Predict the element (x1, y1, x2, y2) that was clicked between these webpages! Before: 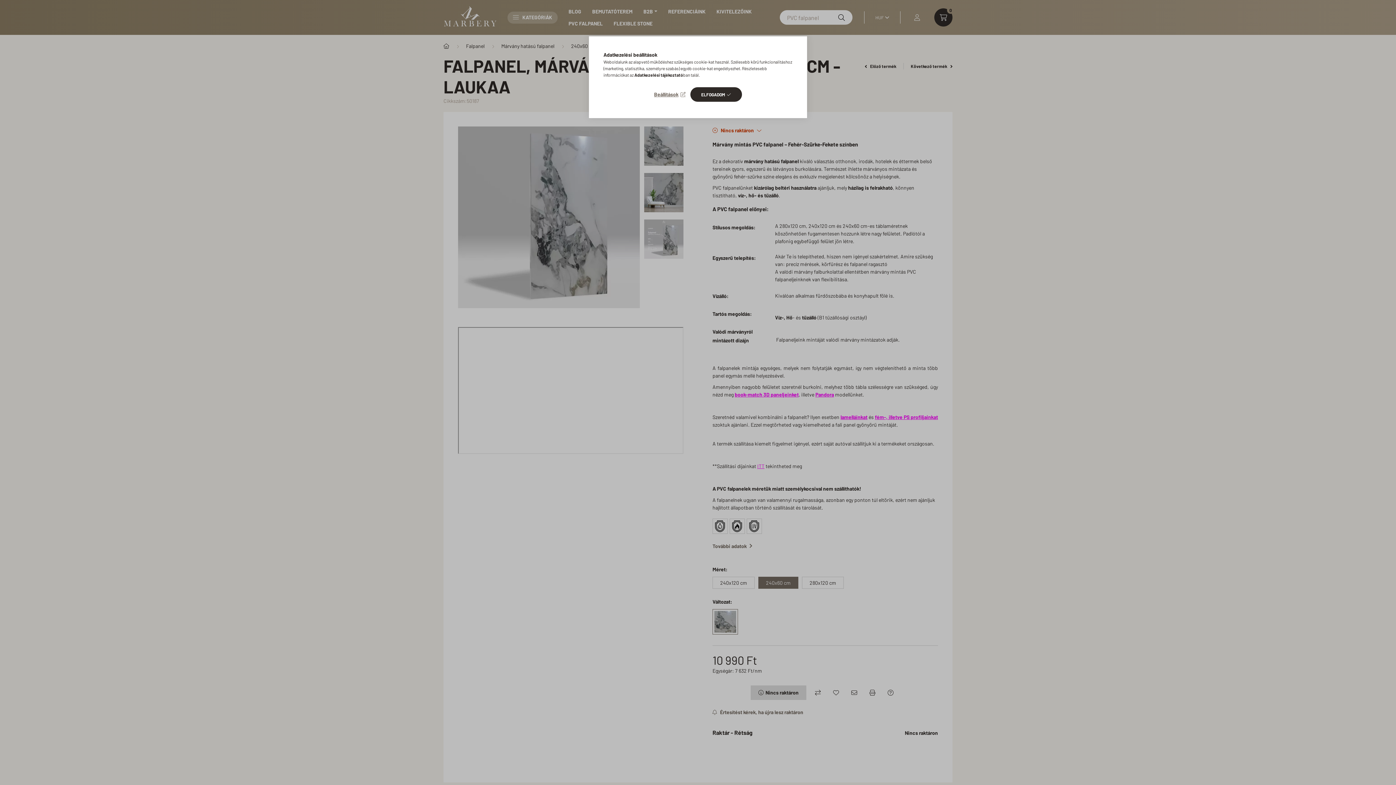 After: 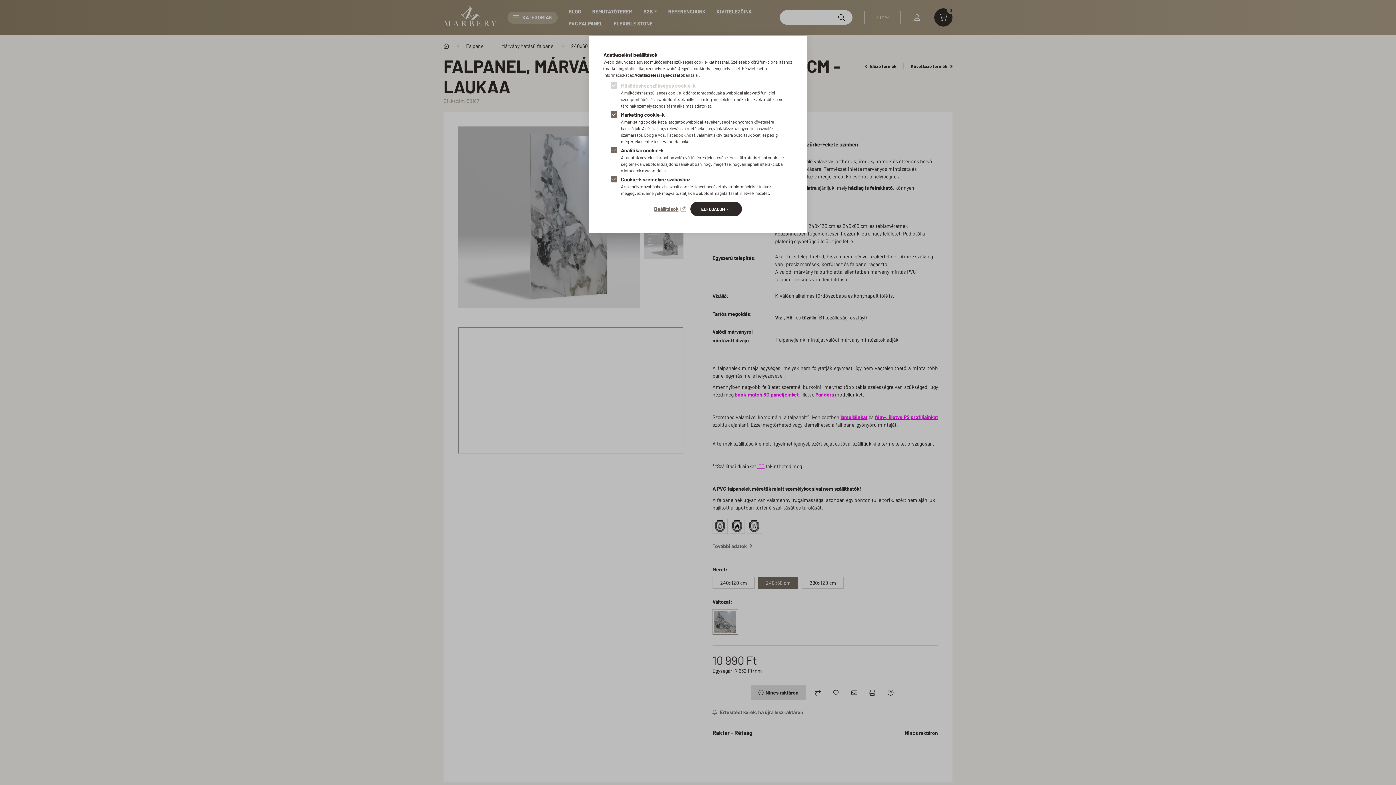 Action: label: Beállítások bbox: (654, 89, 685, 99)